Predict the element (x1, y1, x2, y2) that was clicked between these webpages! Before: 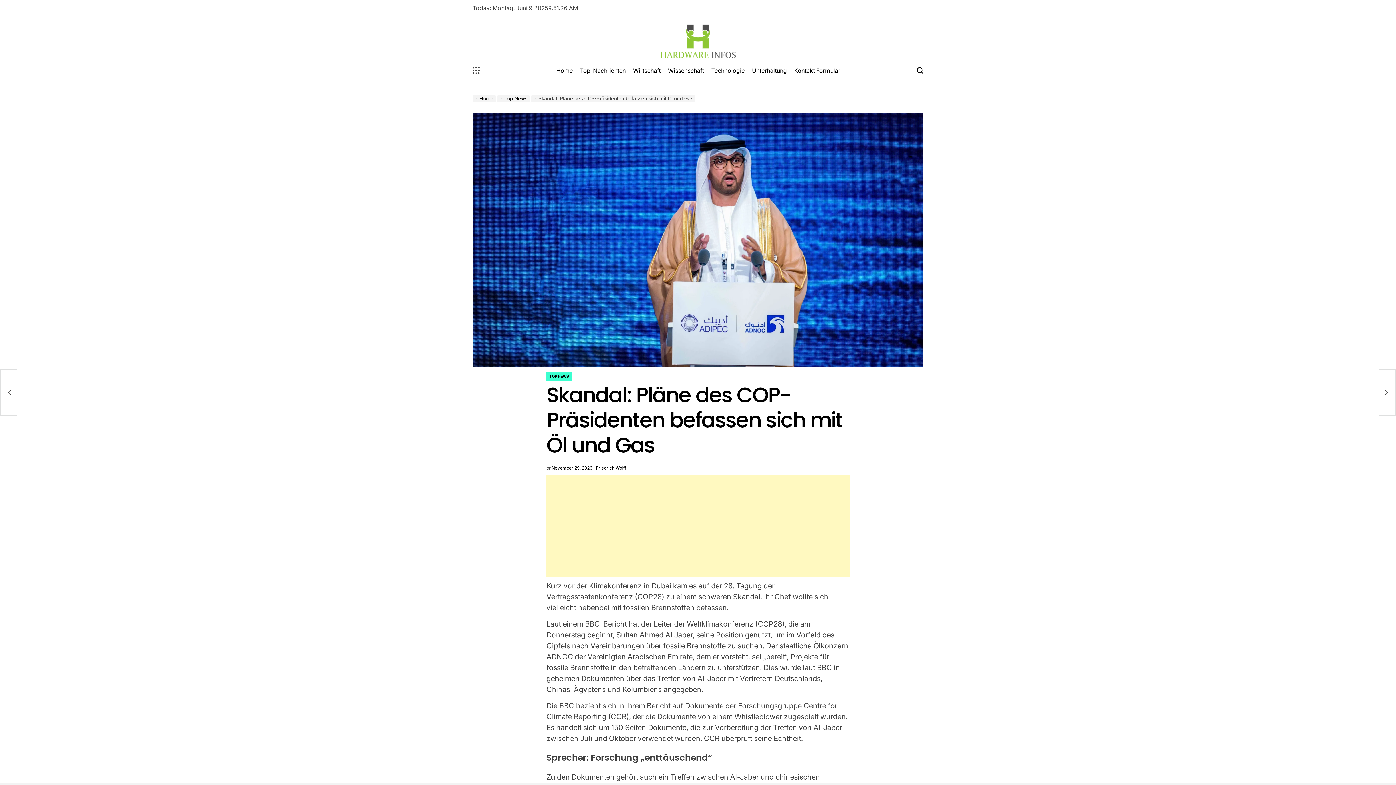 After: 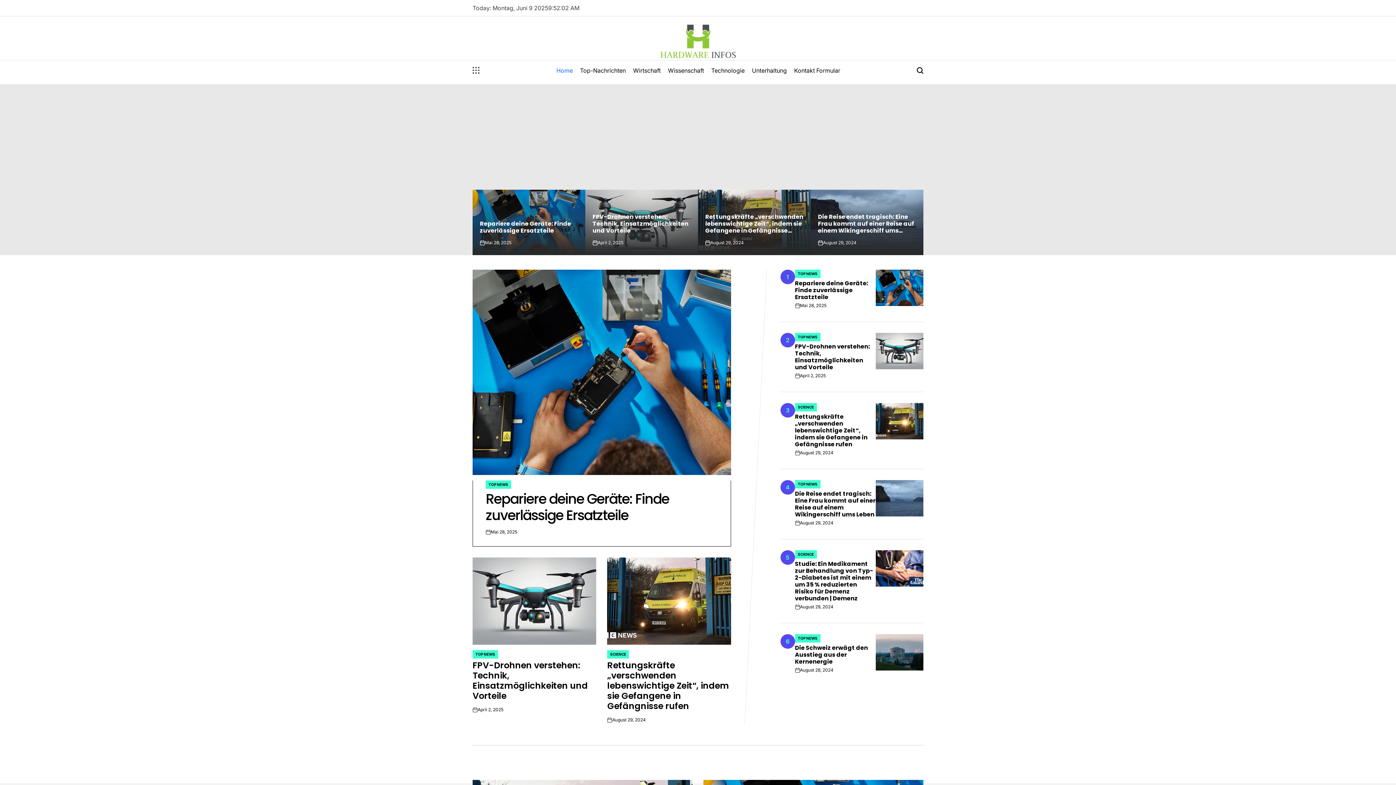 Action: bbox: (552, 60, 576, 80) label: Home